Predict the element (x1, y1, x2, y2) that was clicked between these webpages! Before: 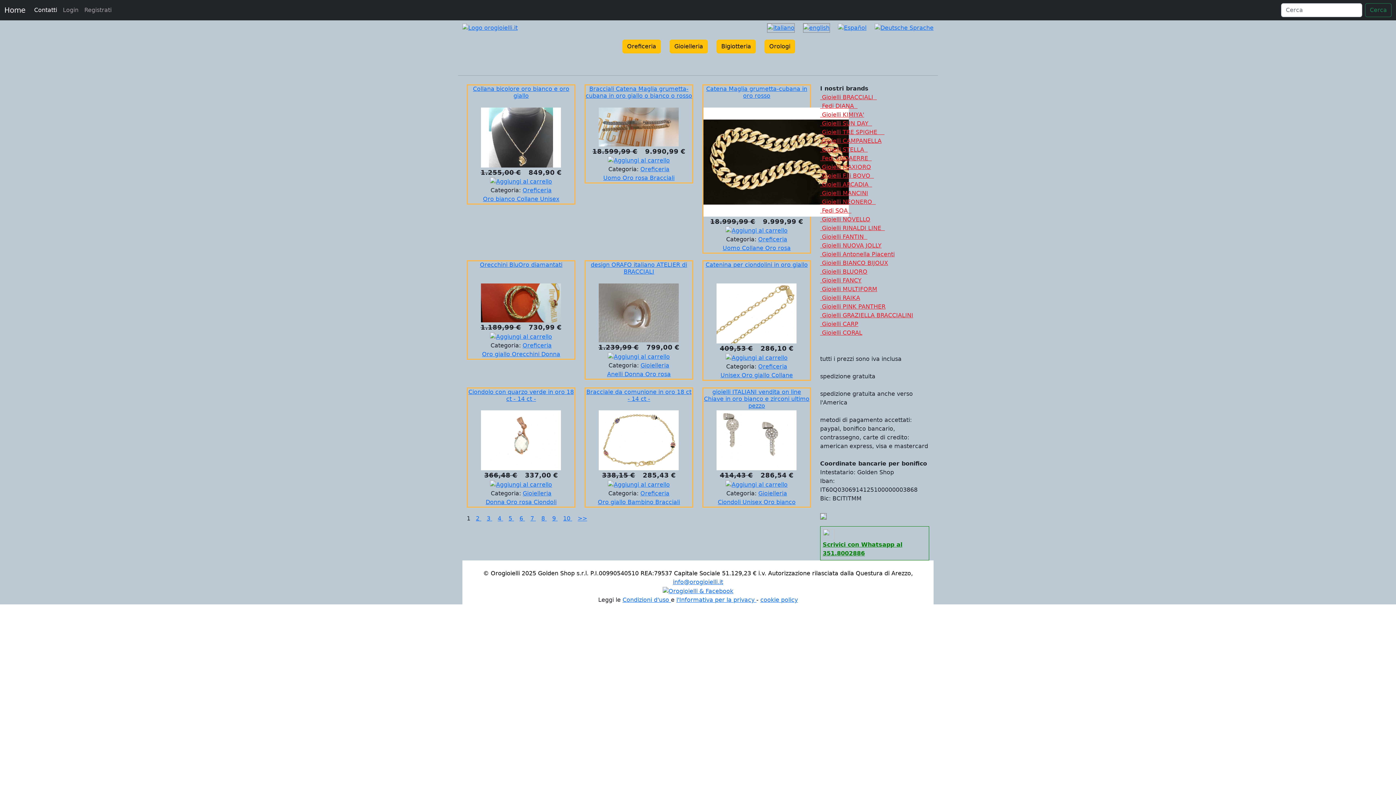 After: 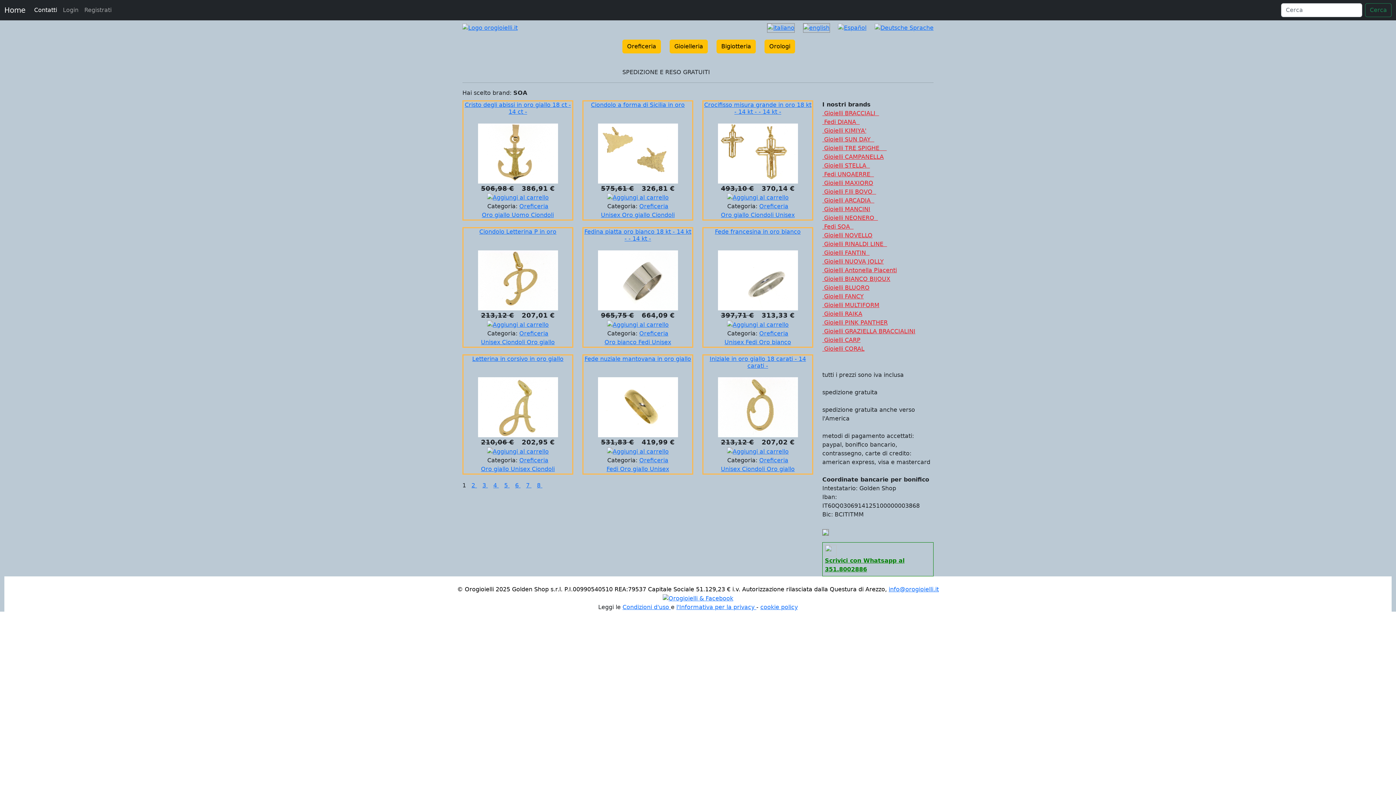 Action: bbox: (820, 207, 851, 214) label:  Fedi SOA  